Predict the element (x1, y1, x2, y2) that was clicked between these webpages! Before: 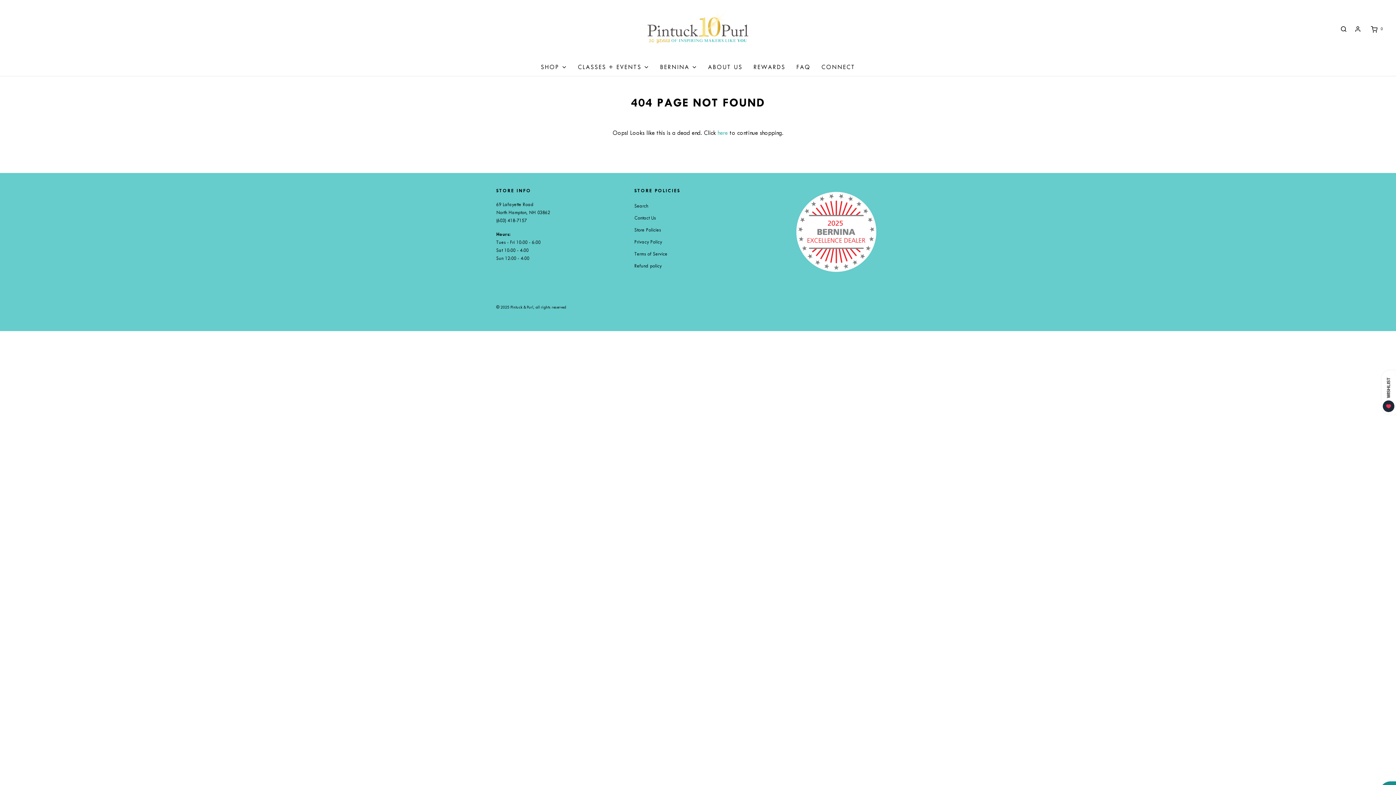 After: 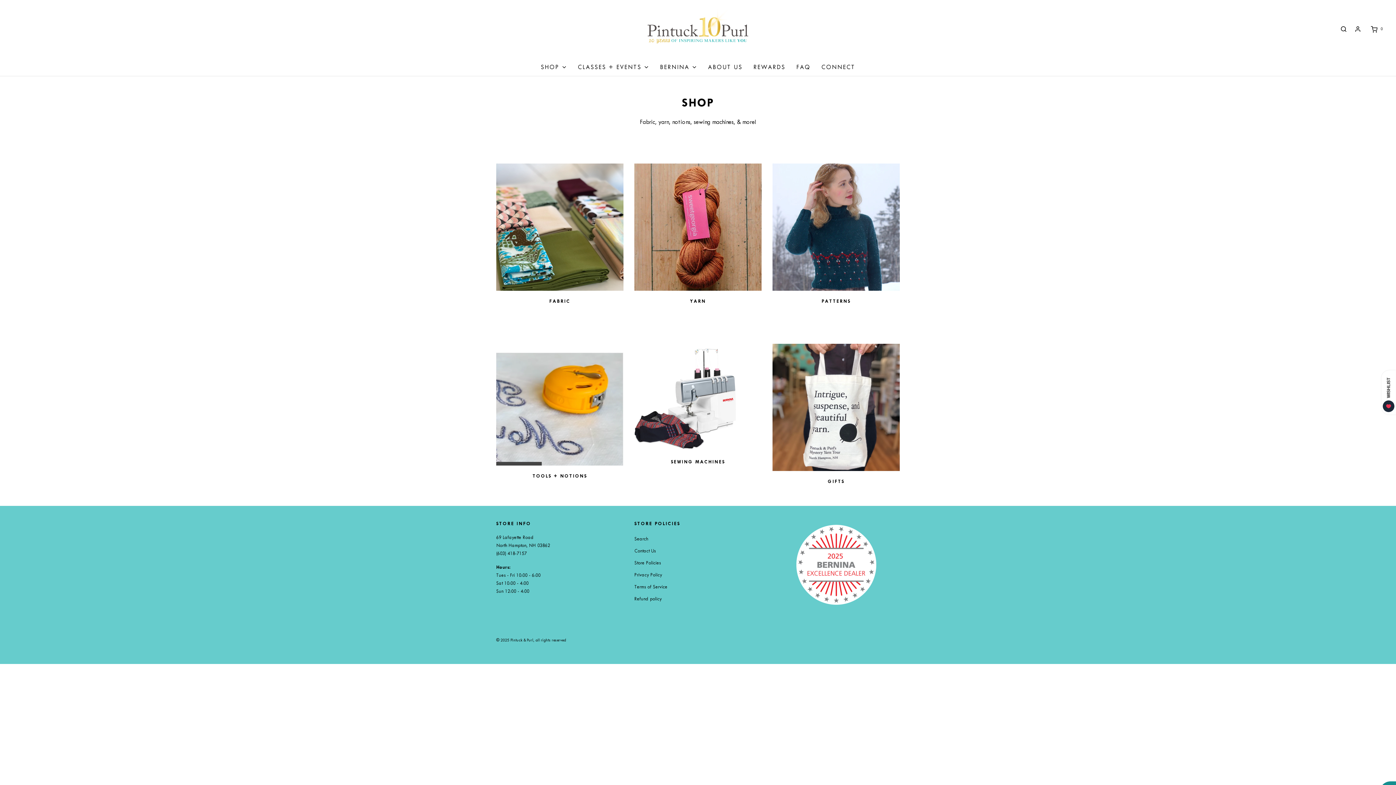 Action: label: SHOP bbox: (540, 58, 567, 75)